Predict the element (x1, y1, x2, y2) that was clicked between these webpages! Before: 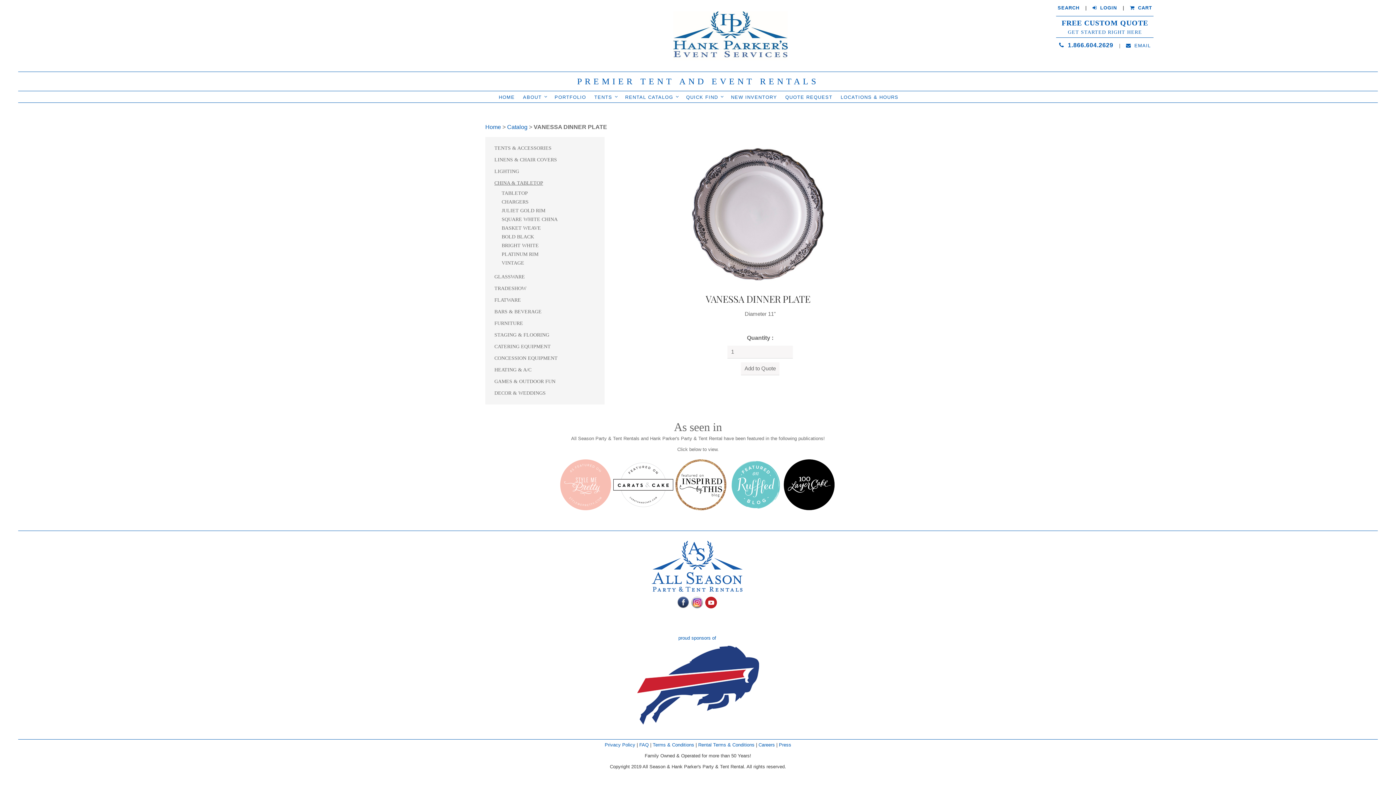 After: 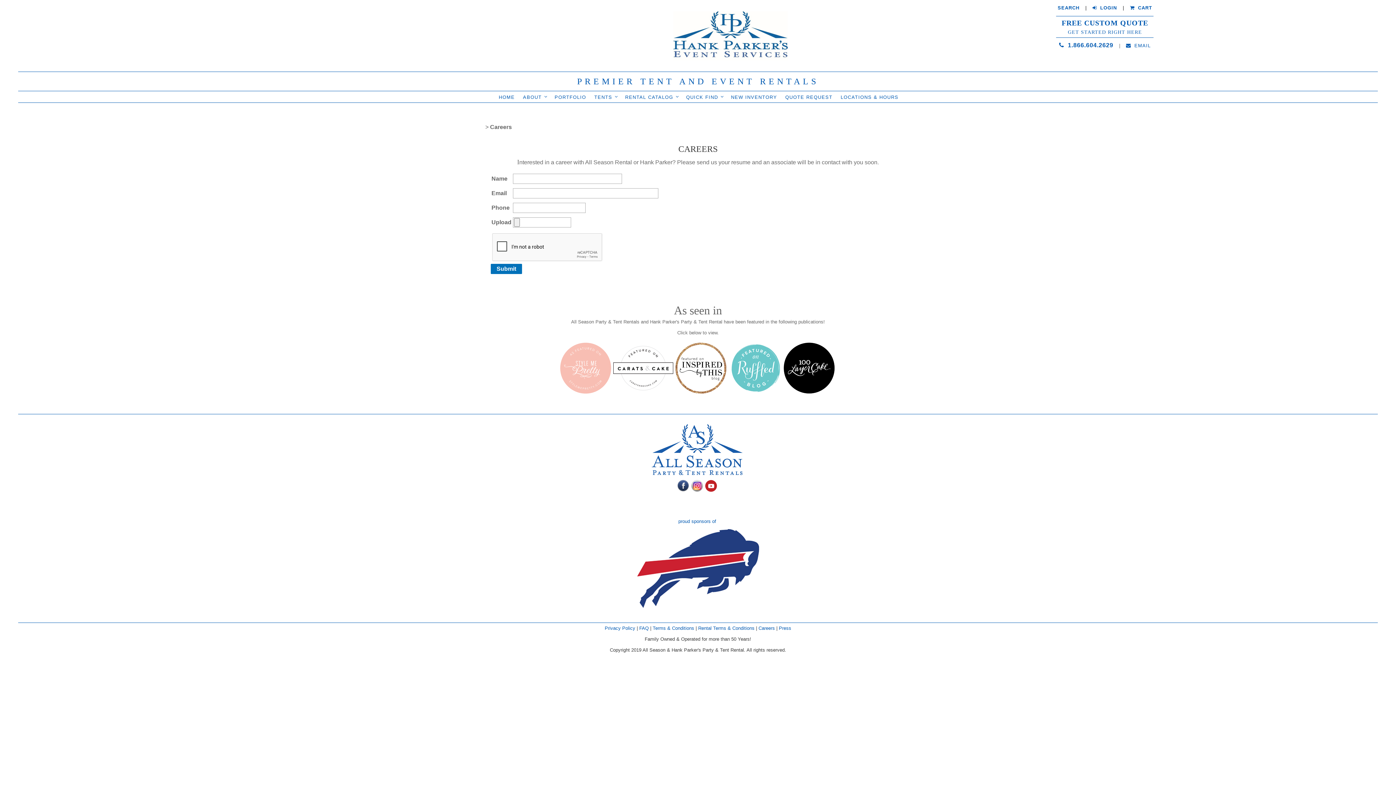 Action: label: Careers  bbox: (758, 742, 776, 748)